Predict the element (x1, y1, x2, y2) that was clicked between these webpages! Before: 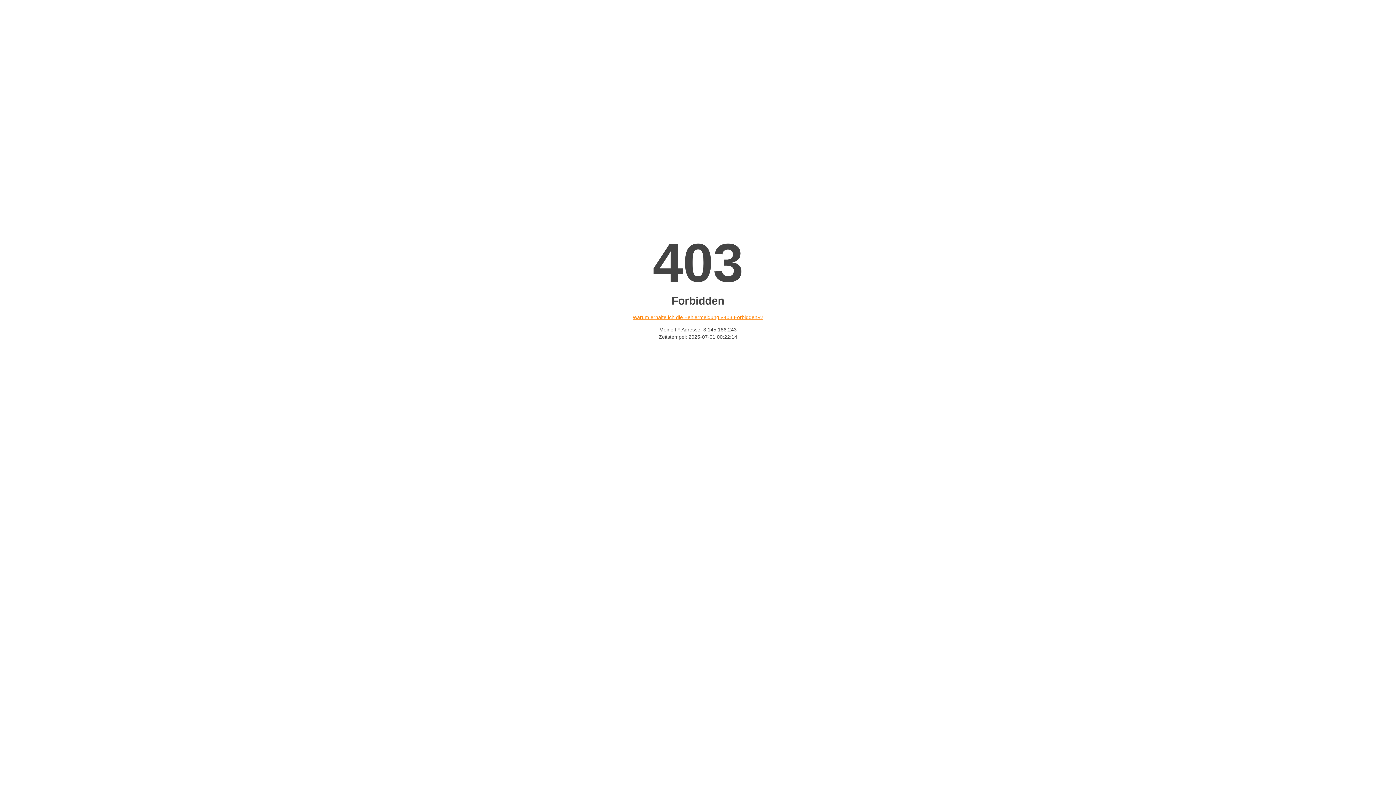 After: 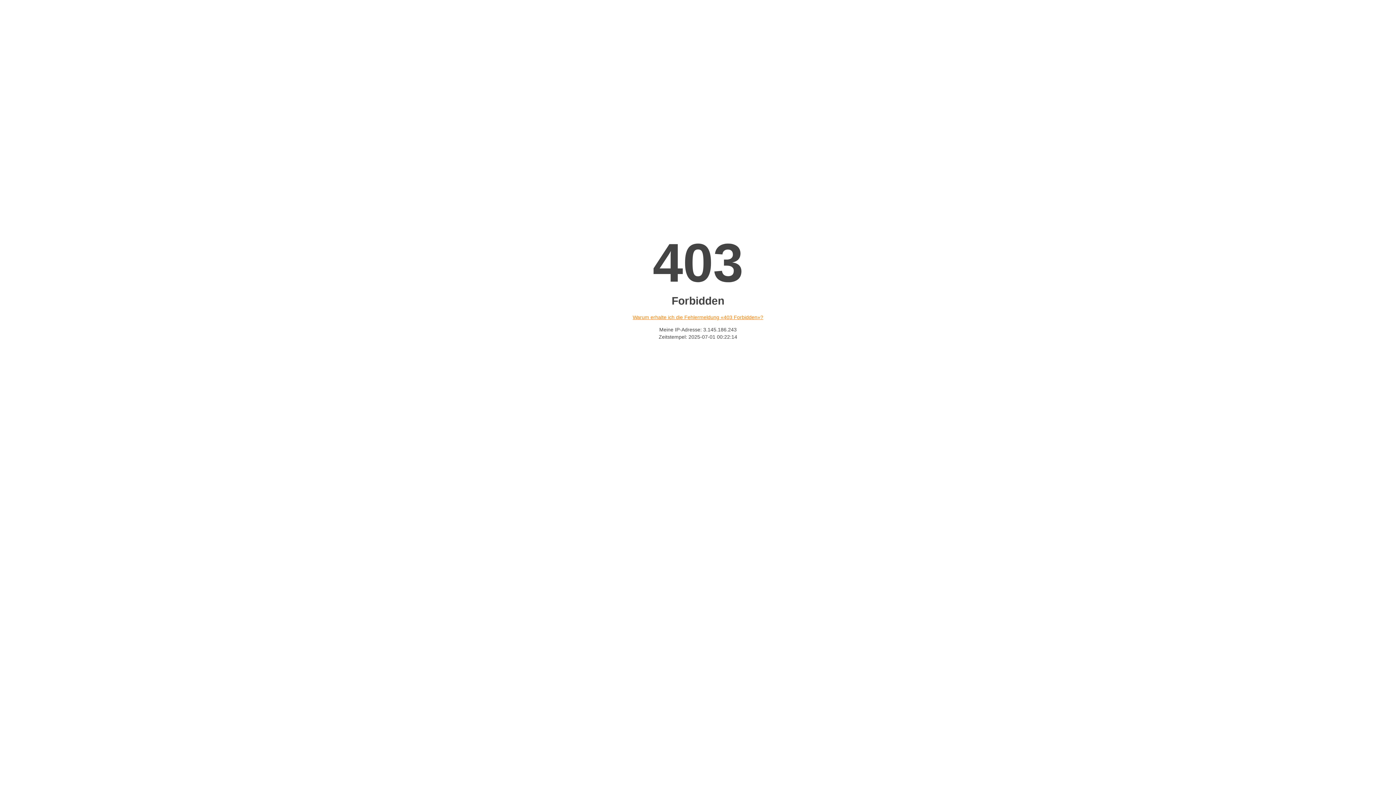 Action: bbox: (632, 314, 763, 320) label: Warum erhalte ich die Fehlermeldung «403 Forbidden»?